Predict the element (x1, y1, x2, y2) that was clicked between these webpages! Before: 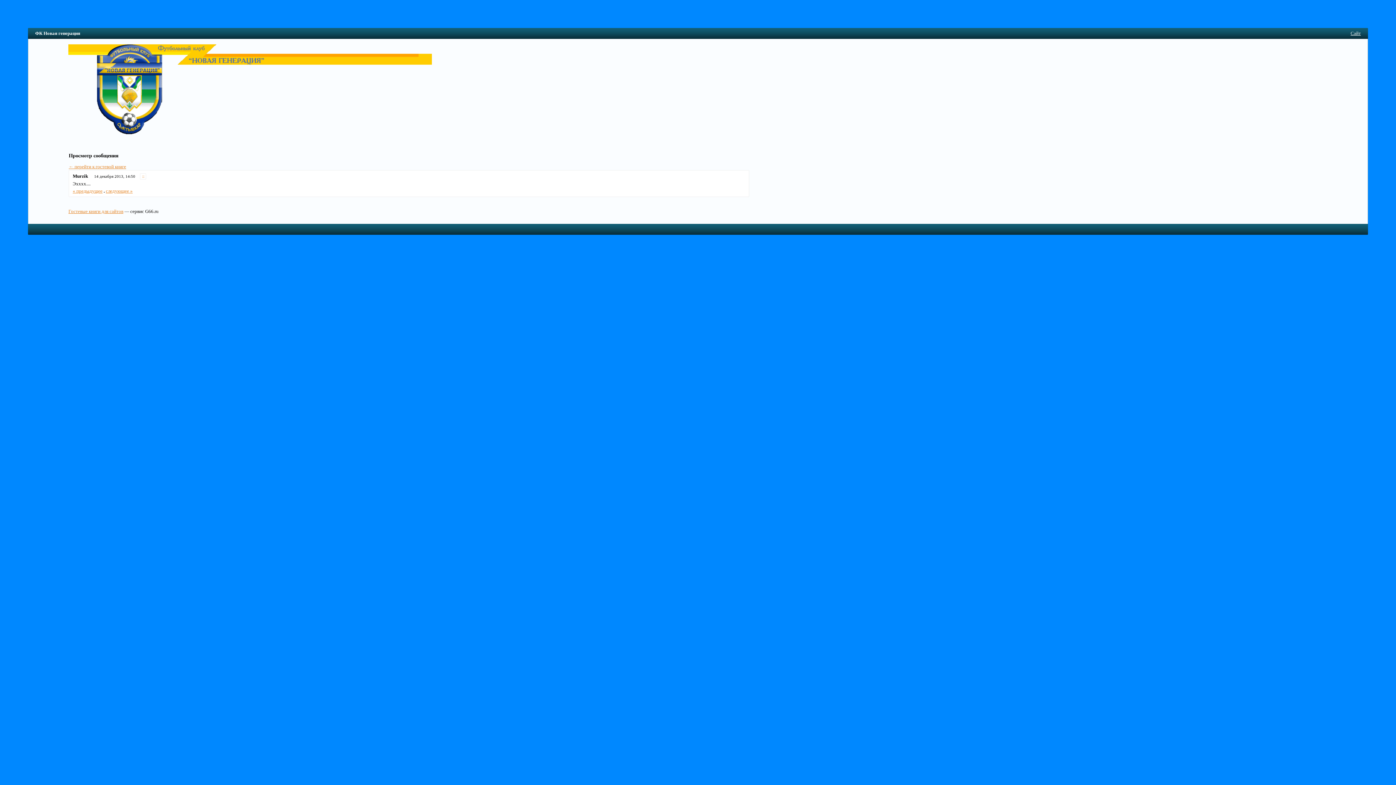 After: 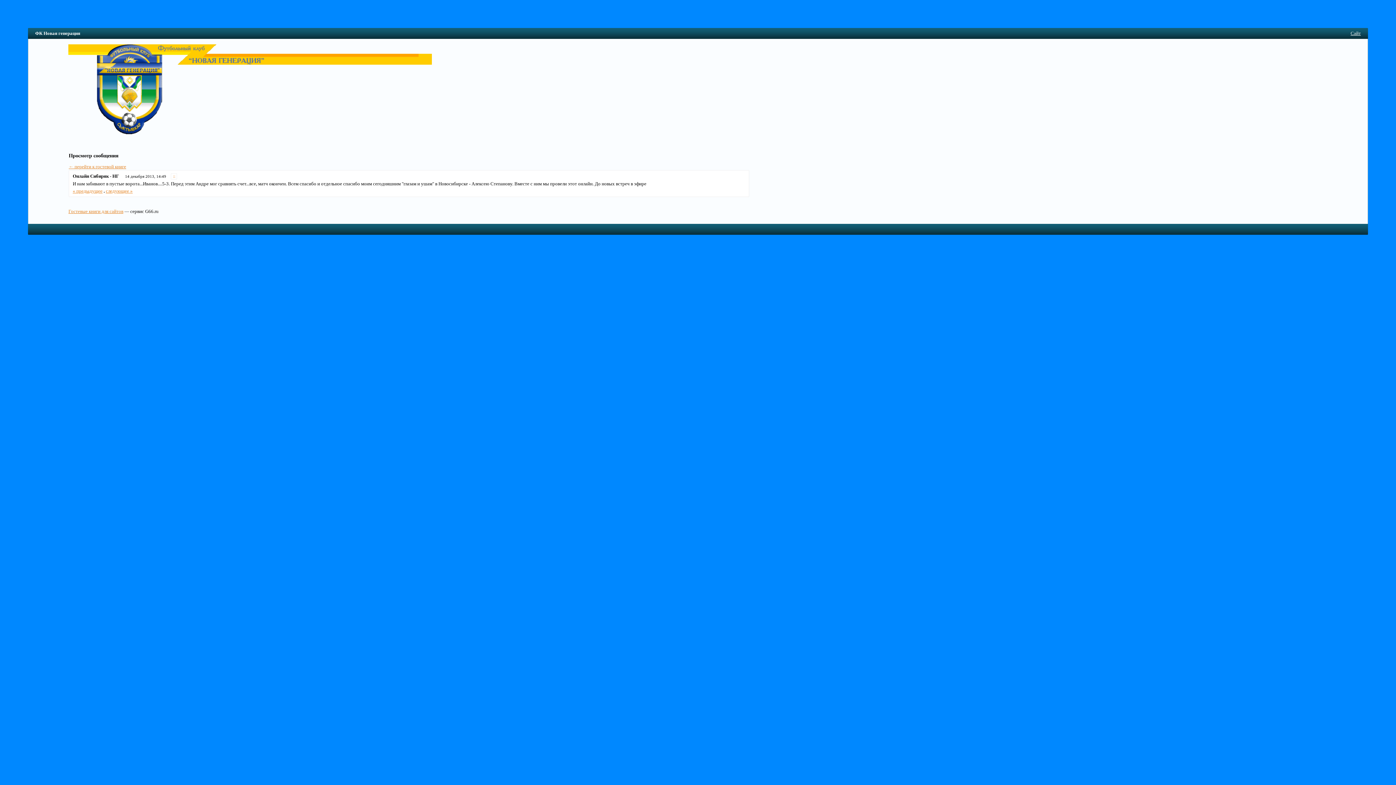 Action: label: « предыдущее bbox: (72, 188, 102, 193)